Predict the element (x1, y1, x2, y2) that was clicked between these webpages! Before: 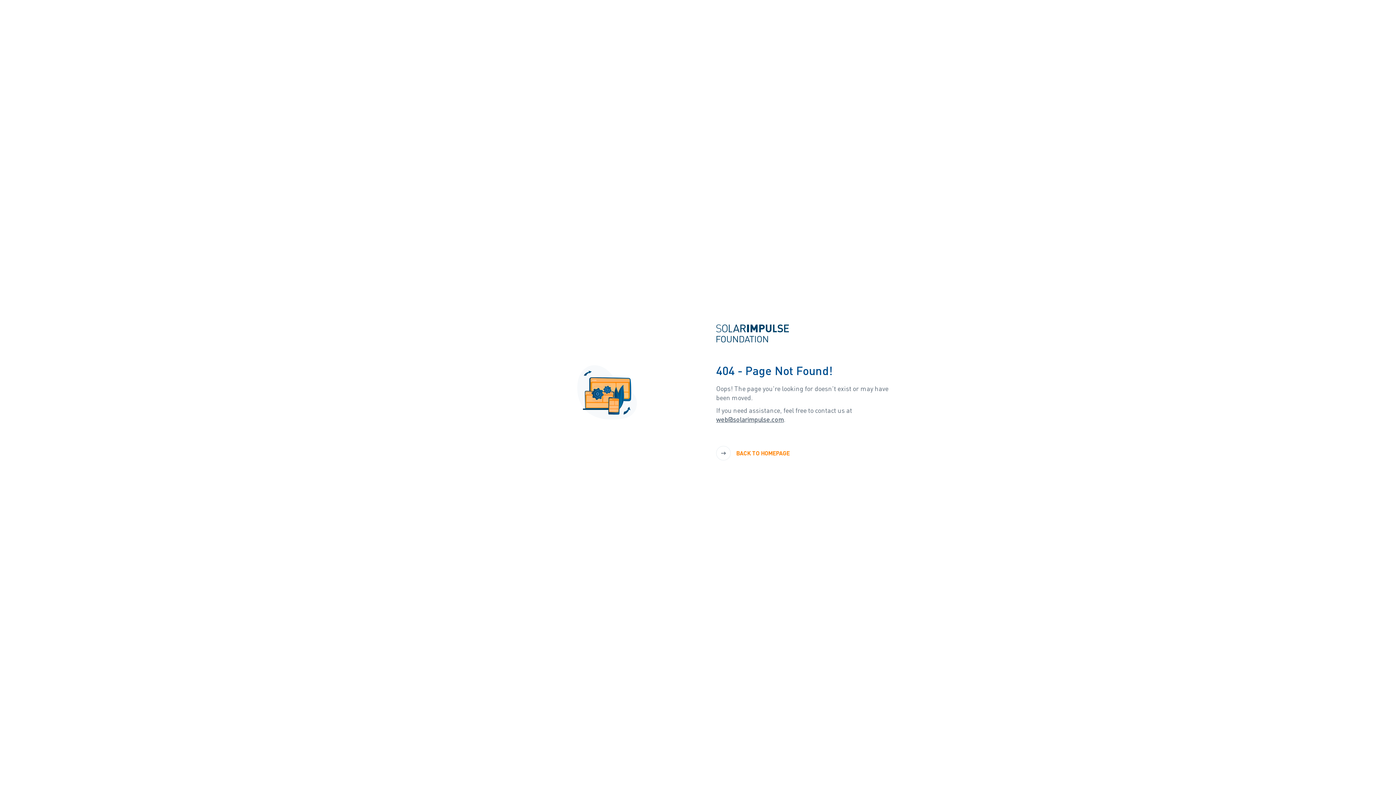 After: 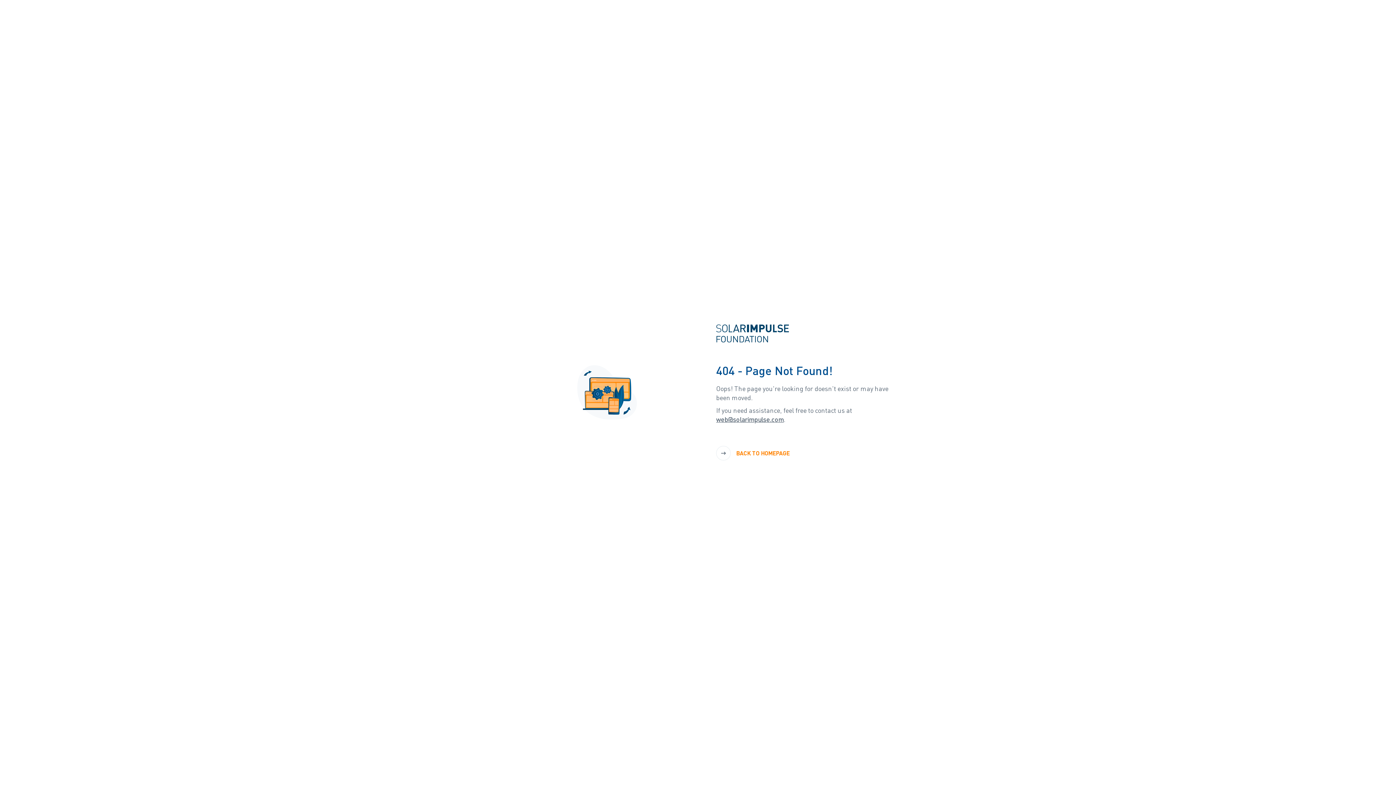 Action: bbox: (716, 415, 784, 423) label: web@solarimpulse.com